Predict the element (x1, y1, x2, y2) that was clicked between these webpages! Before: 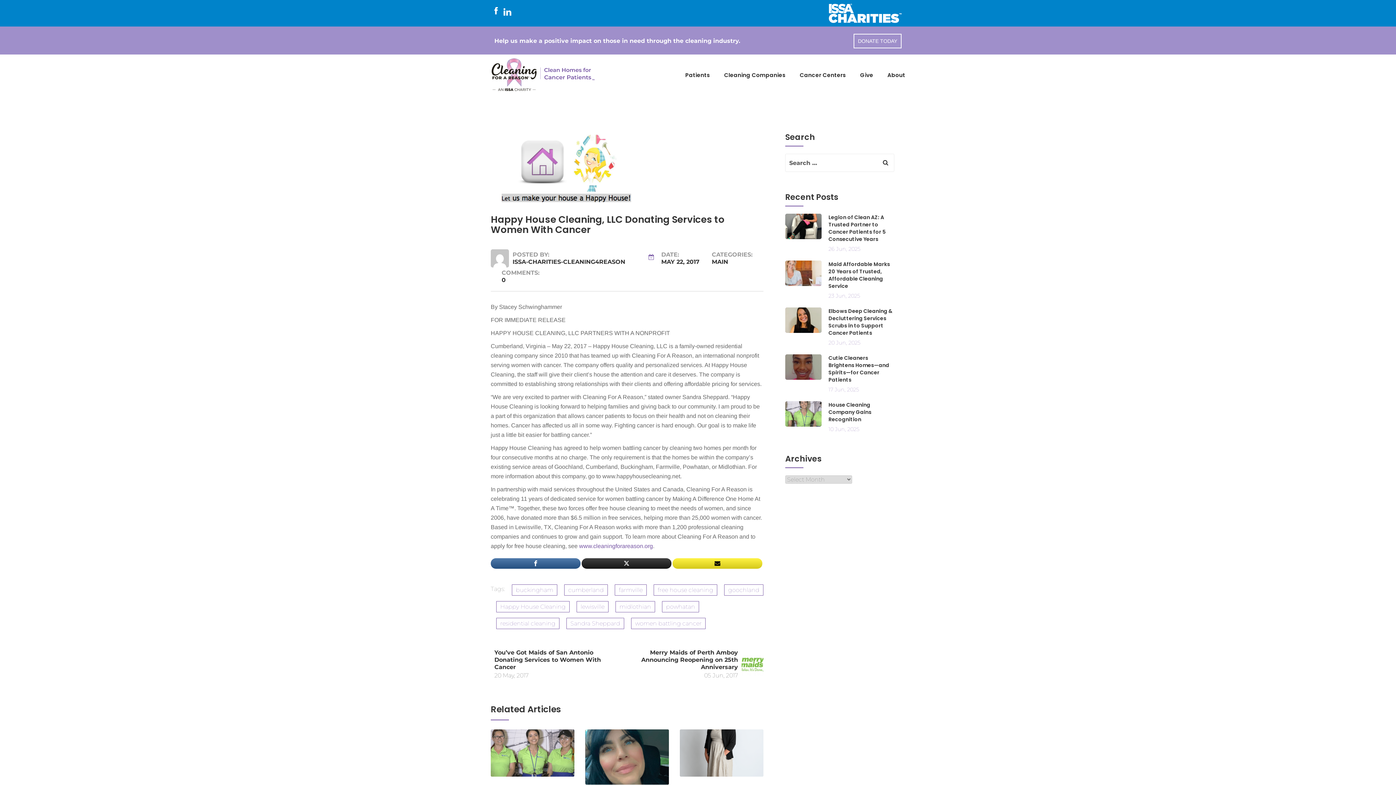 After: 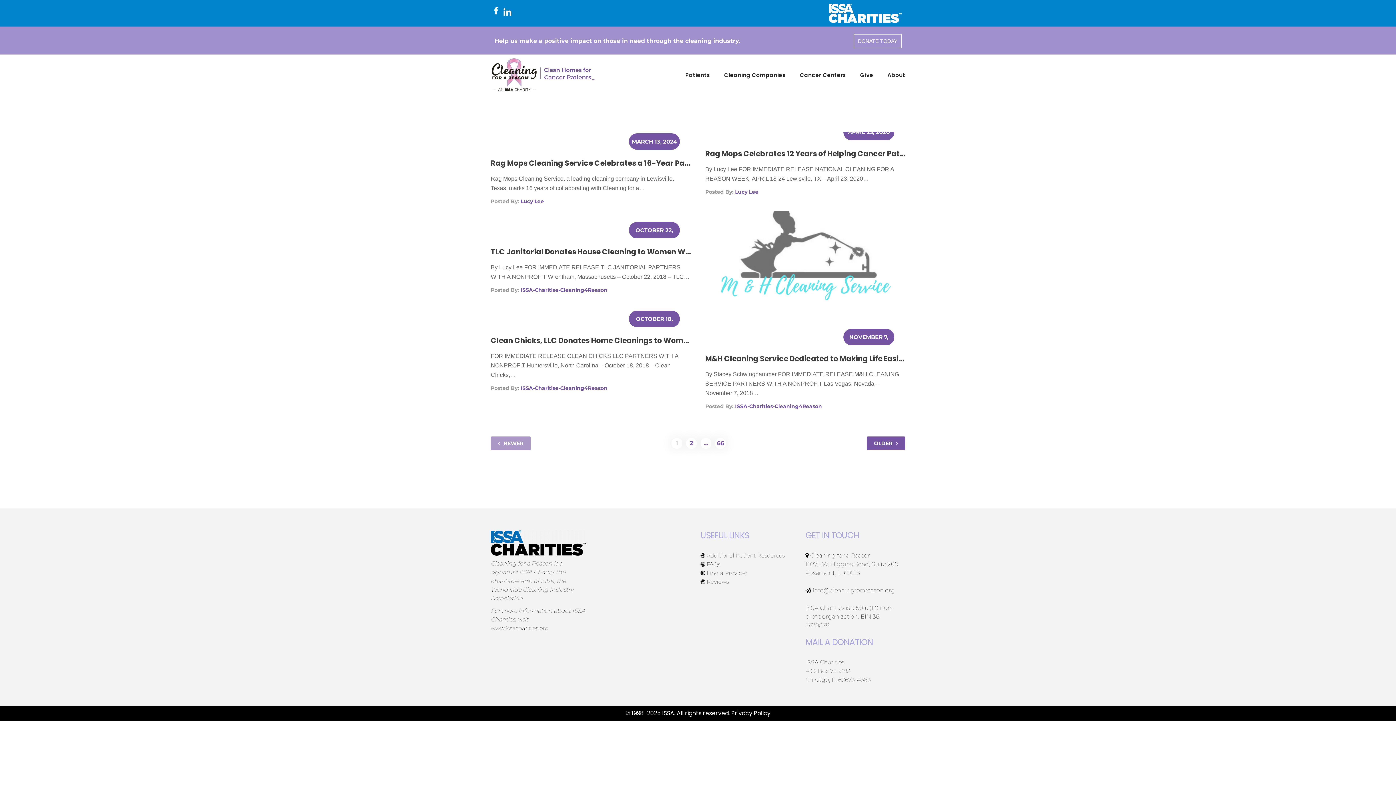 Action: label: lewisville bbox: (576, 601, 608, 612)